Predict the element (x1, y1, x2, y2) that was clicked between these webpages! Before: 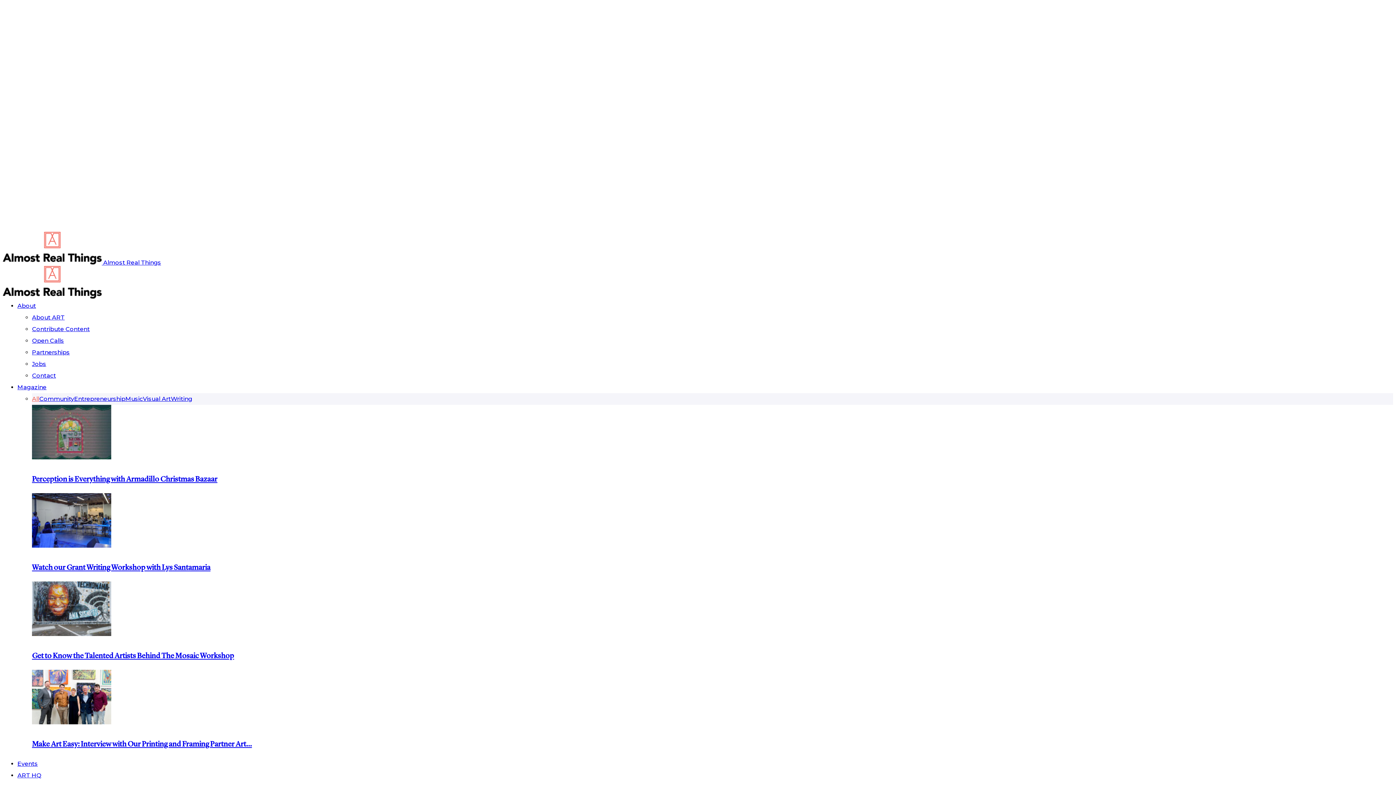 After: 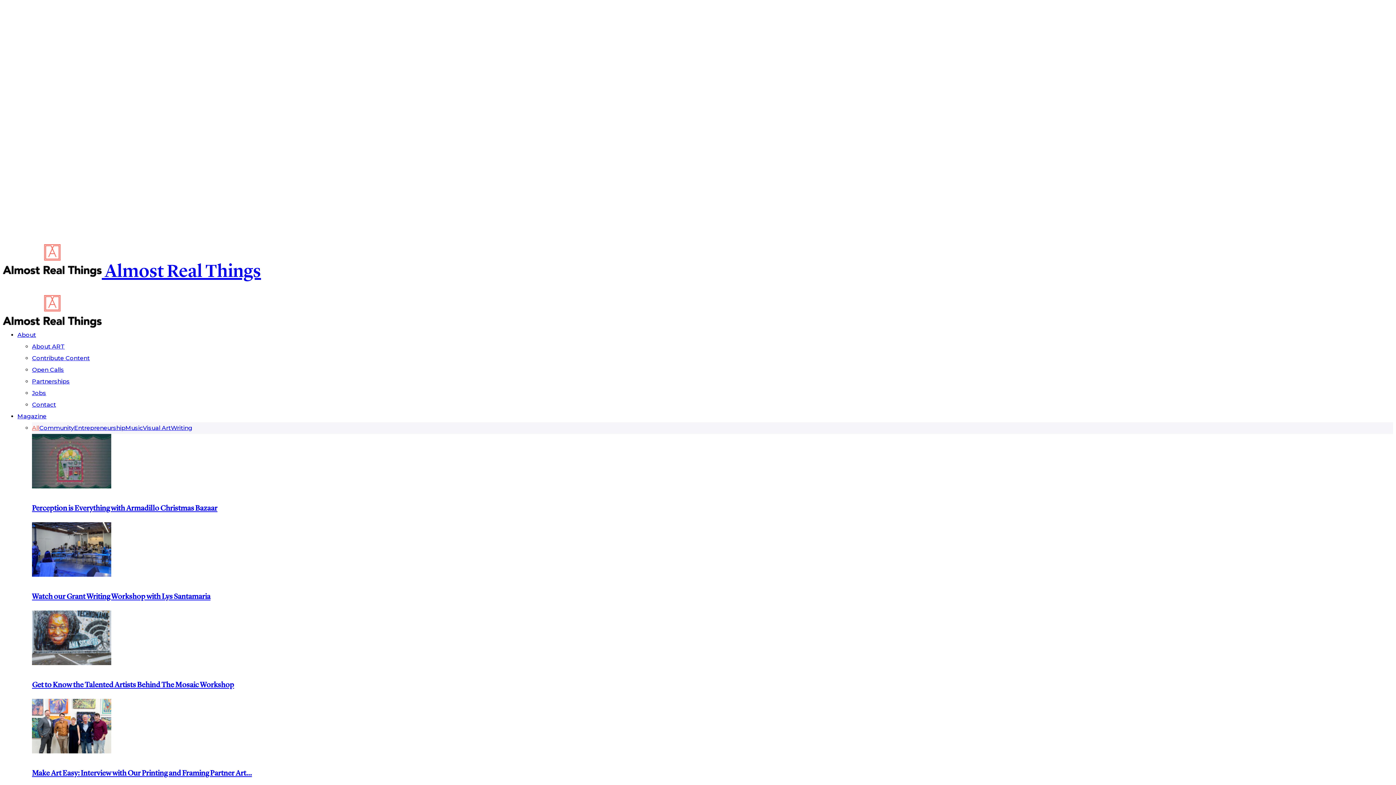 Action: bbox: (2, 293, 101, 300)